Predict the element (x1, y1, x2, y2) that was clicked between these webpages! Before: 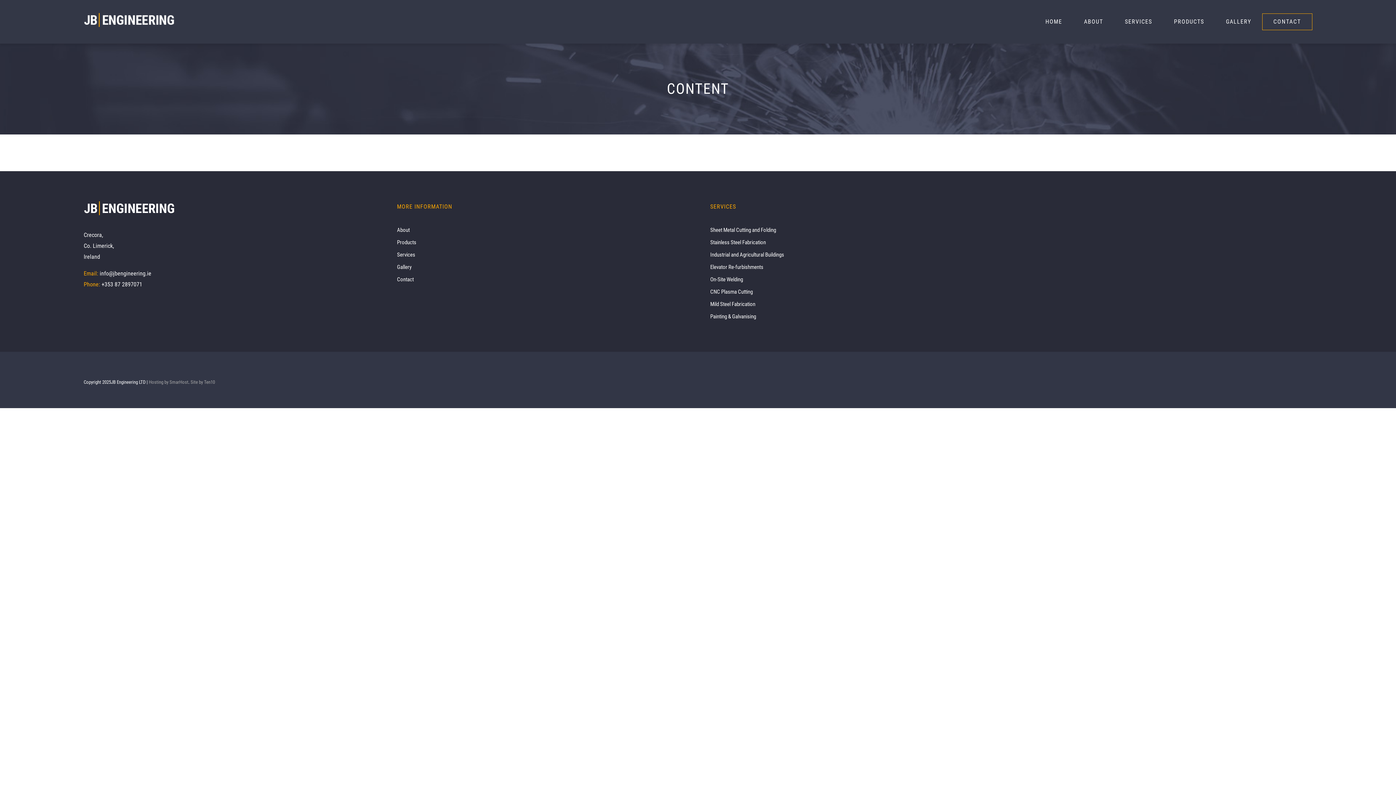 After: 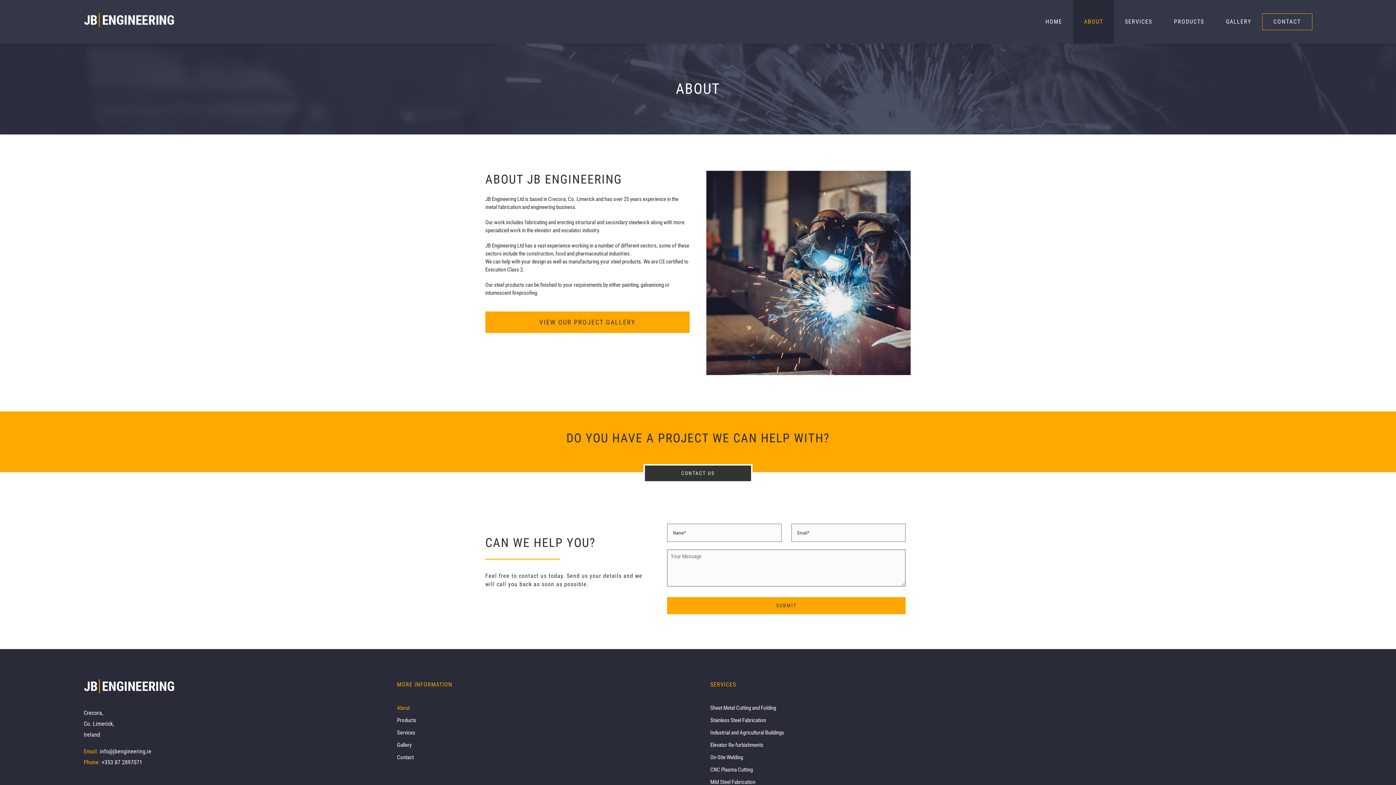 Action: bbox: (397, 225, 685, 235) label: About